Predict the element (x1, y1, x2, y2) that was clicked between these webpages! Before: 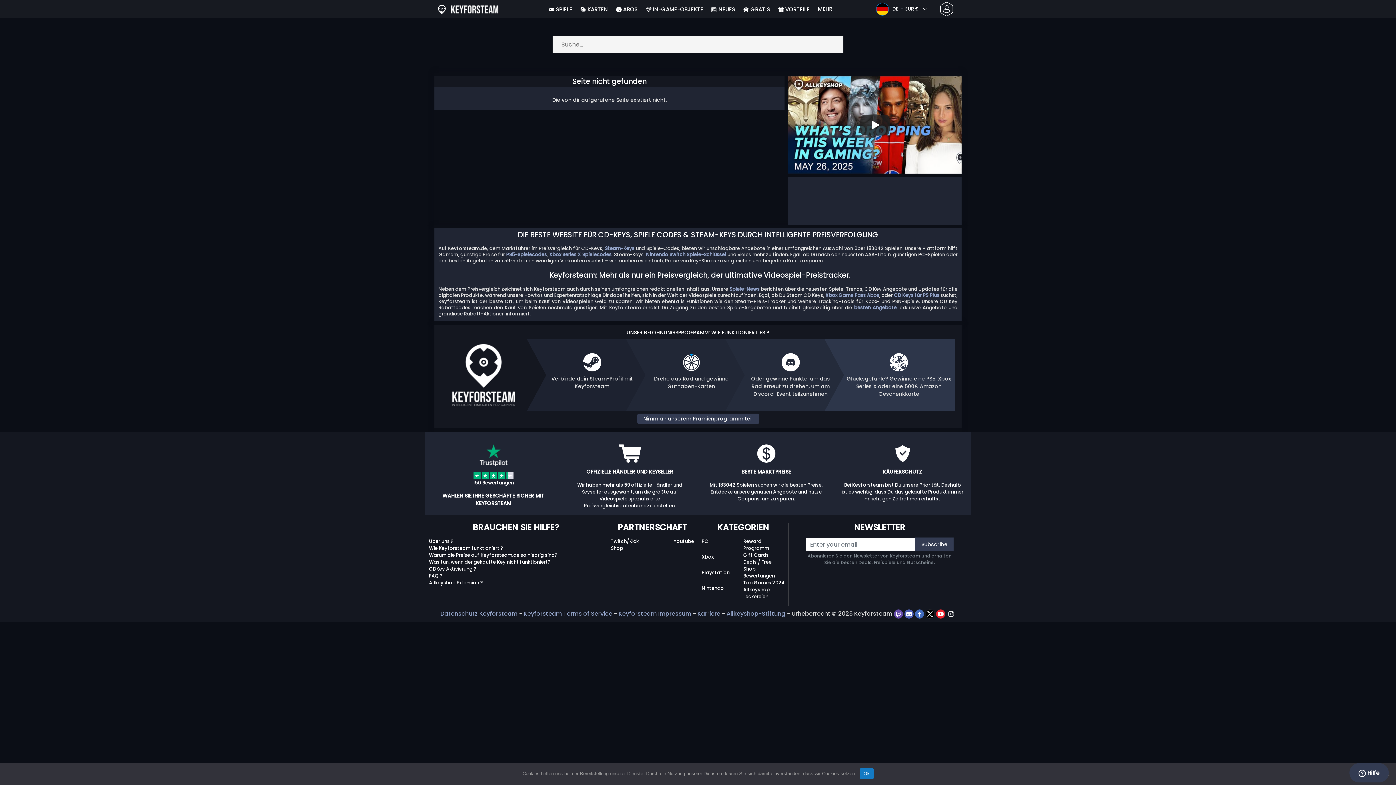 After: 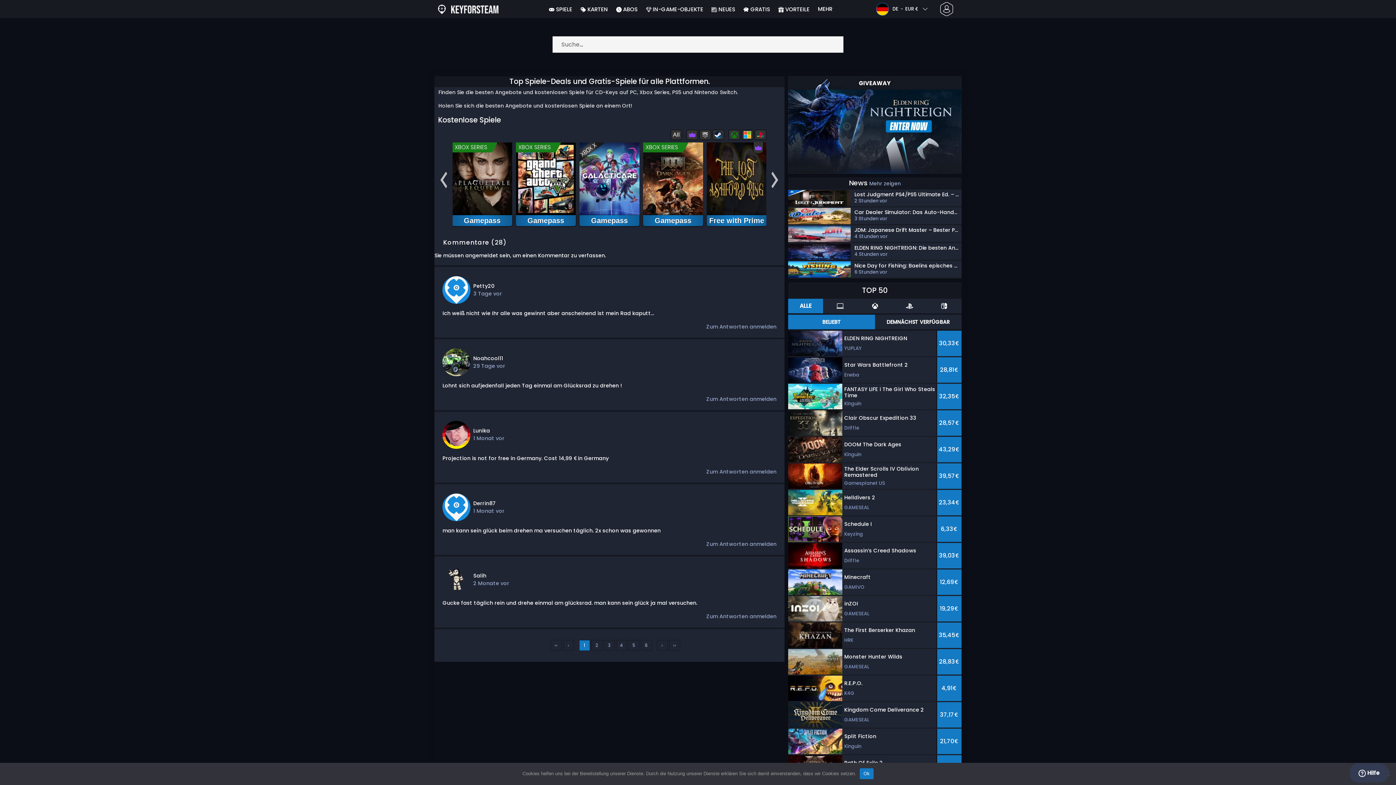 Action: label:  GRATIS bbox: (741, 0, 772, 18)